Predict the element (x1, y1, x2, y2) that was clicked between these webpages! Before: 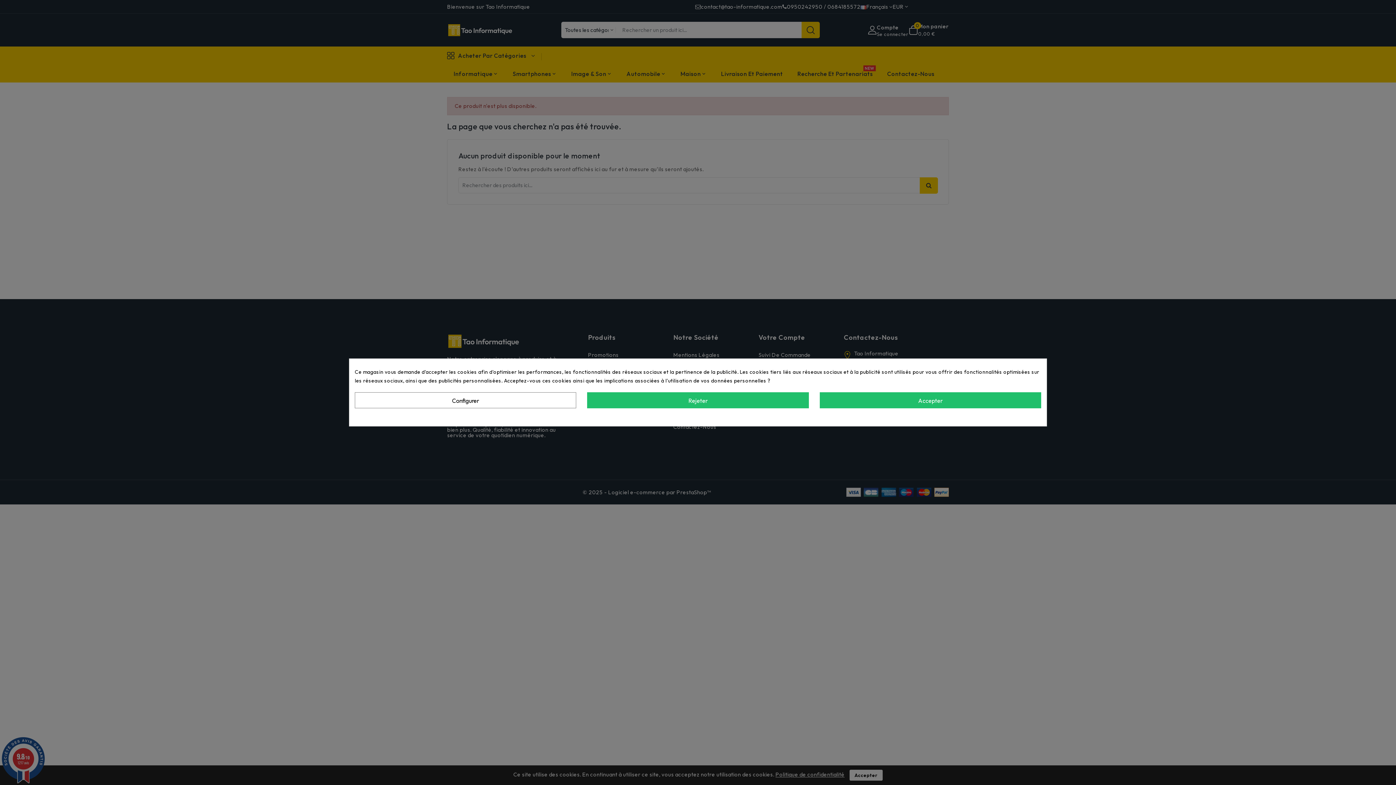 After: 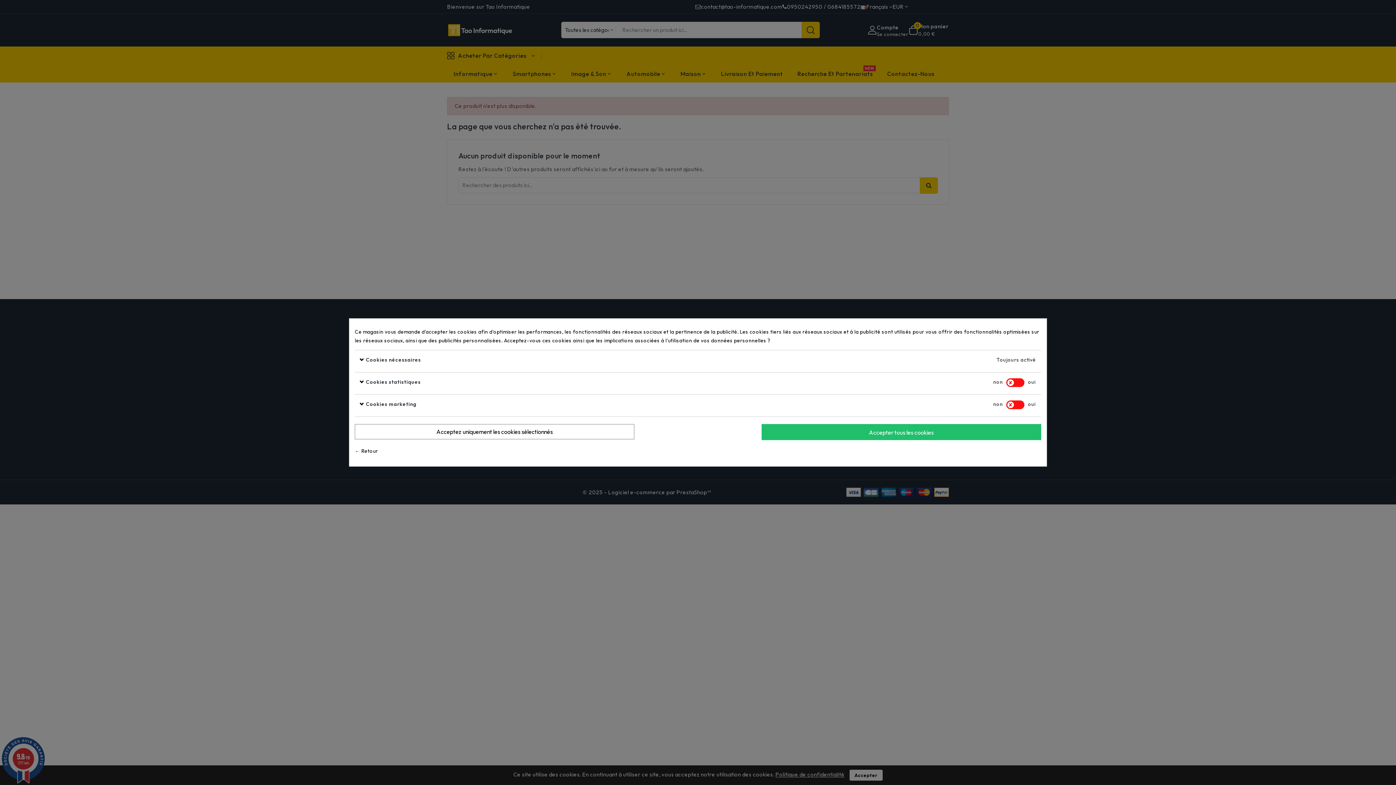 Action: label: Configurer bbox: (354, 392, 576, 408)